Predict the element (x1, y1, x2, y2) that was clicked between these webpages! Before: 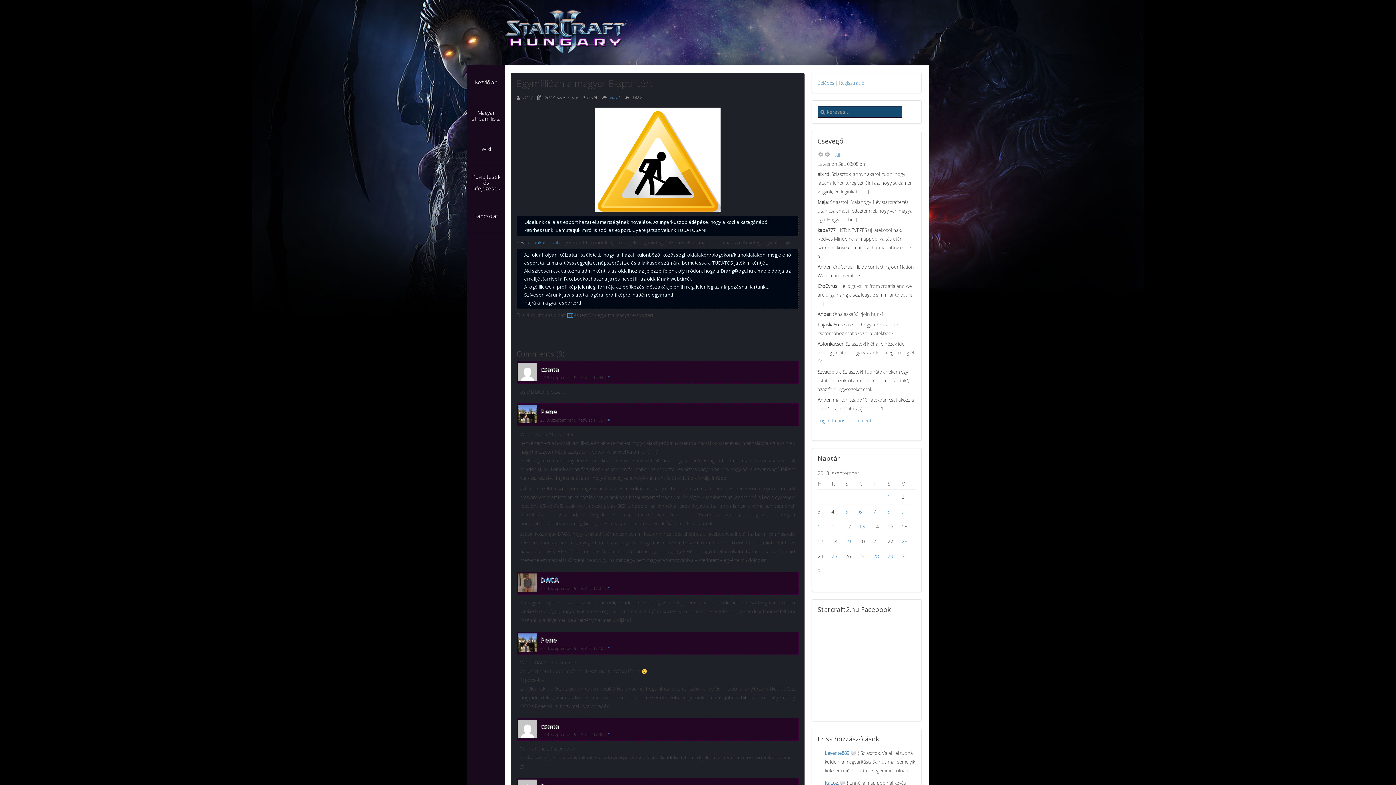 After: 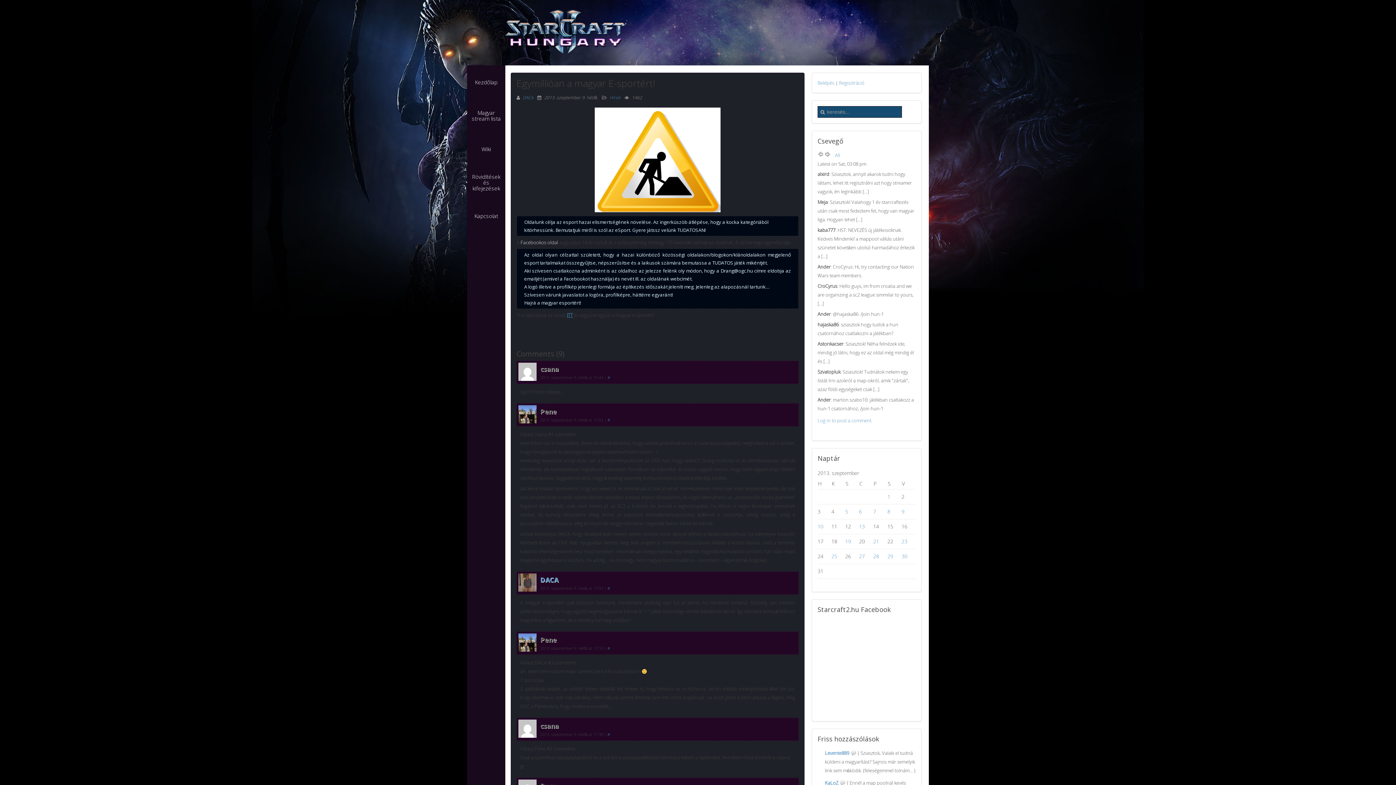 Action: label: Facebookos oldal bbox: (520, 239, 558, 245)